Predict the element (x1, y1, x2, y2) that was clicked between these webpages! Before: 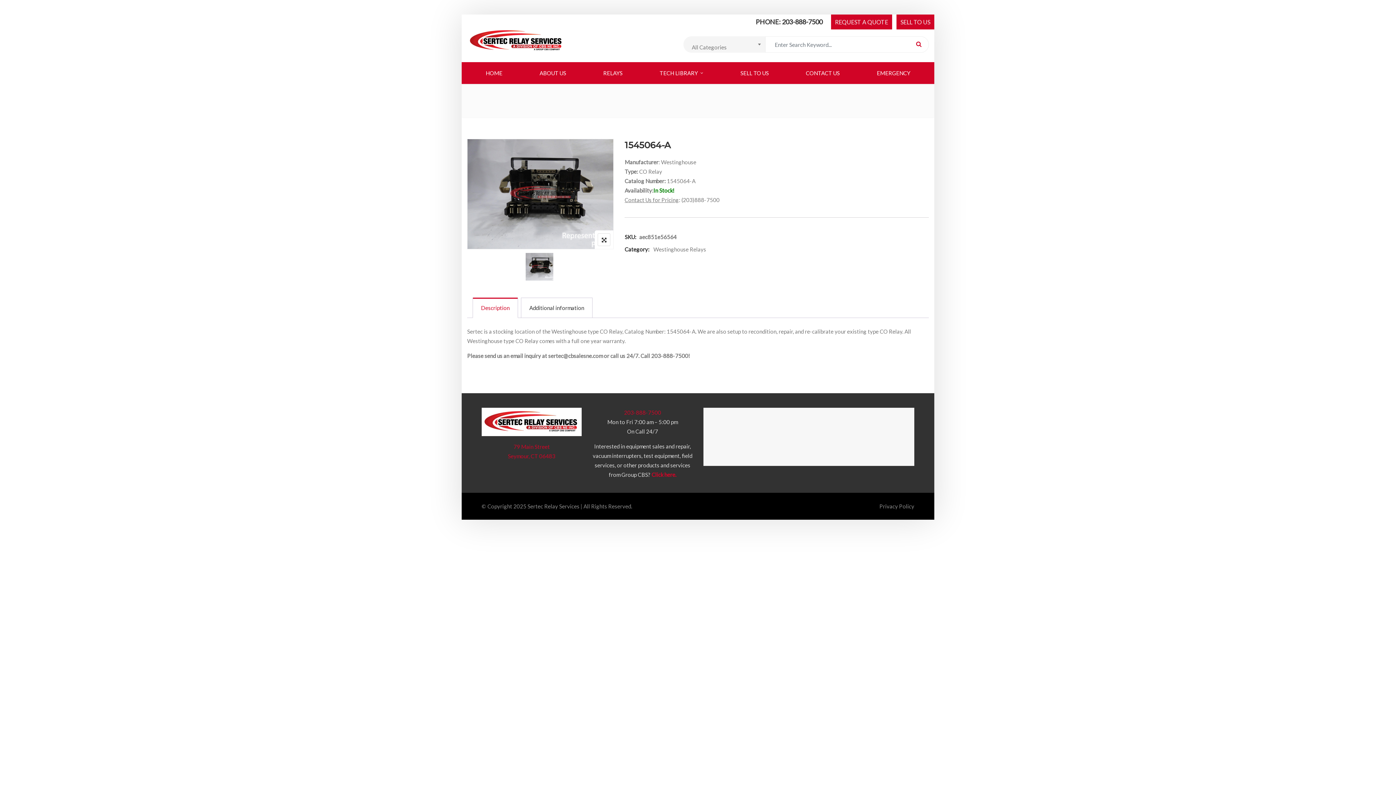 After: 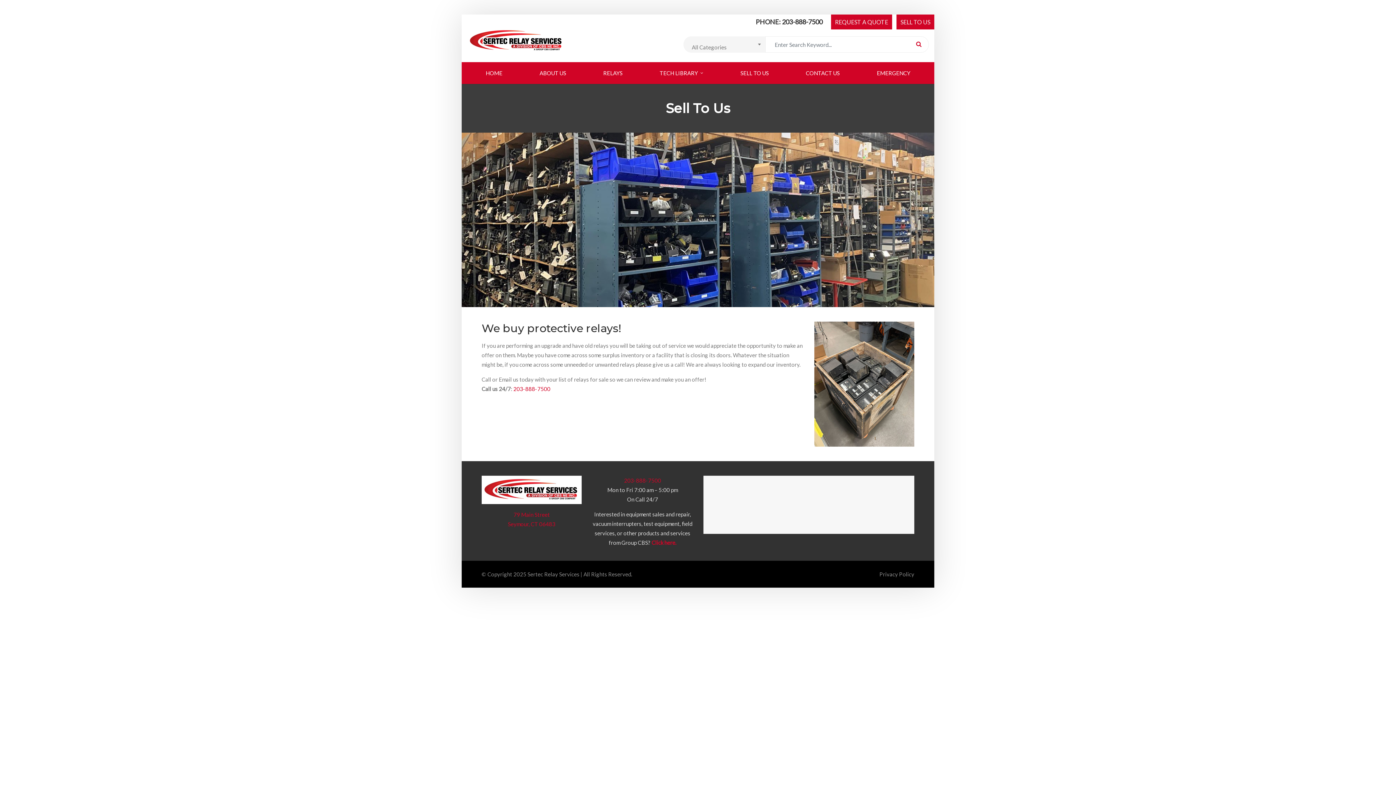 Action: label: SELL TO US bbox: (896, 14, 934, 29)